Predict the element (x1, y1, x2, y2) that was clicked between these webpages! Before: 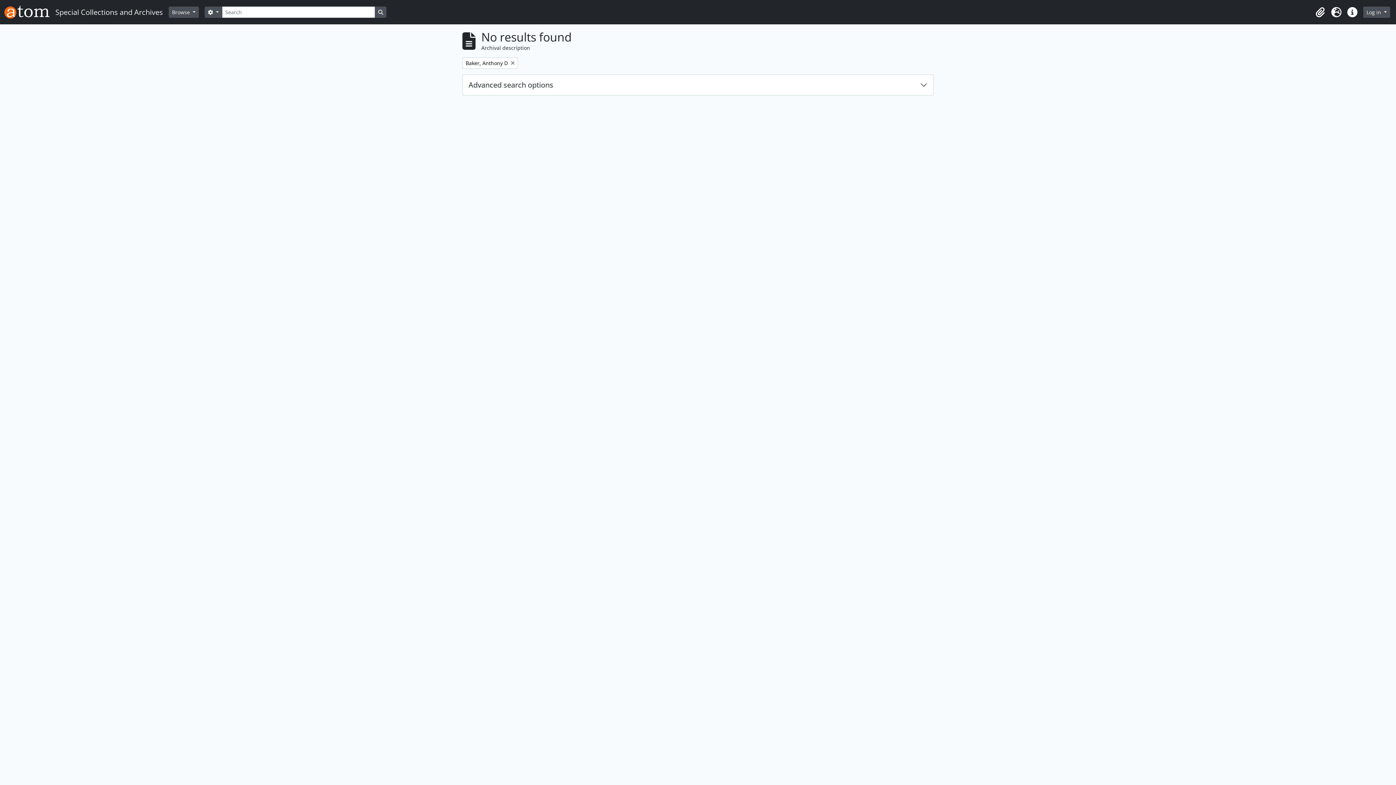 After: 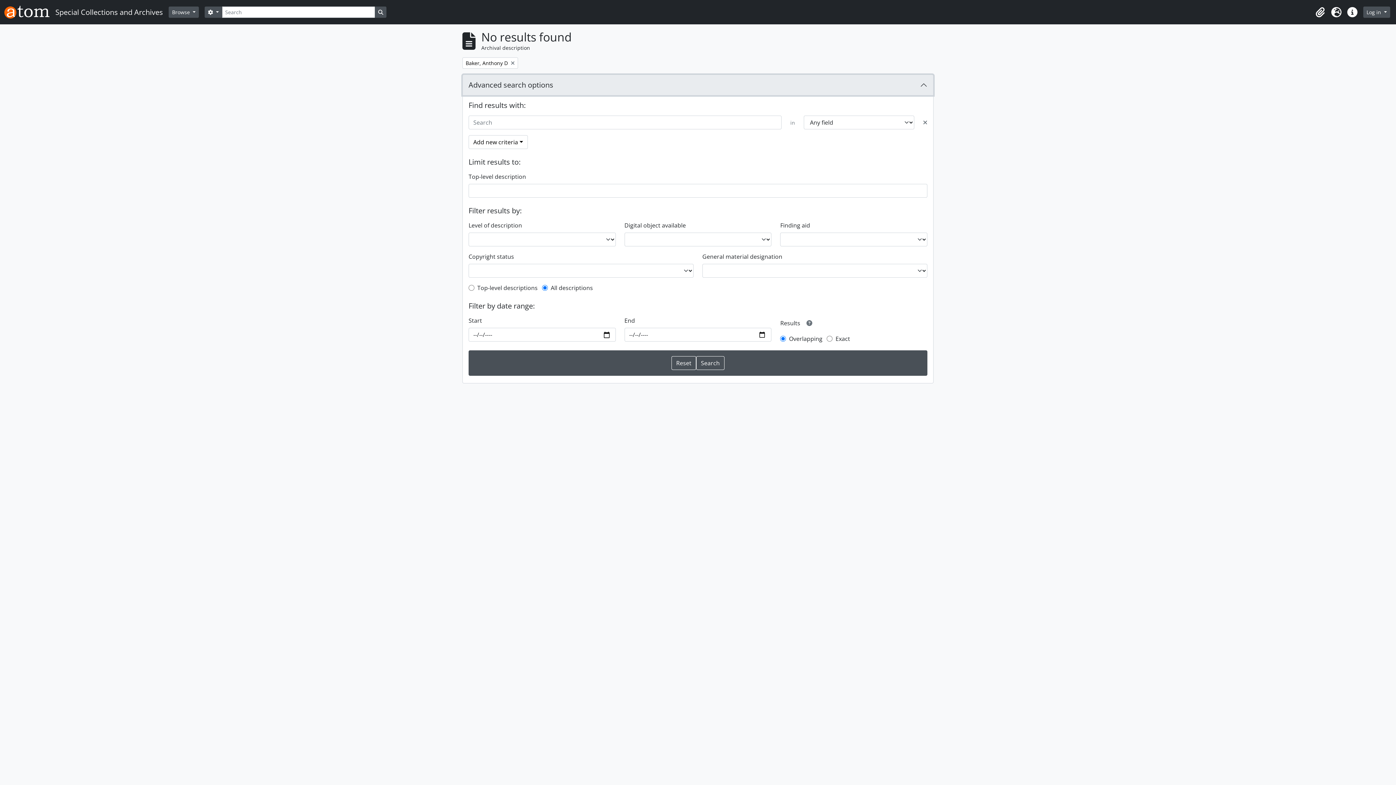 Action: bbox: (462, 74, 933, 95) label: Advanced search options